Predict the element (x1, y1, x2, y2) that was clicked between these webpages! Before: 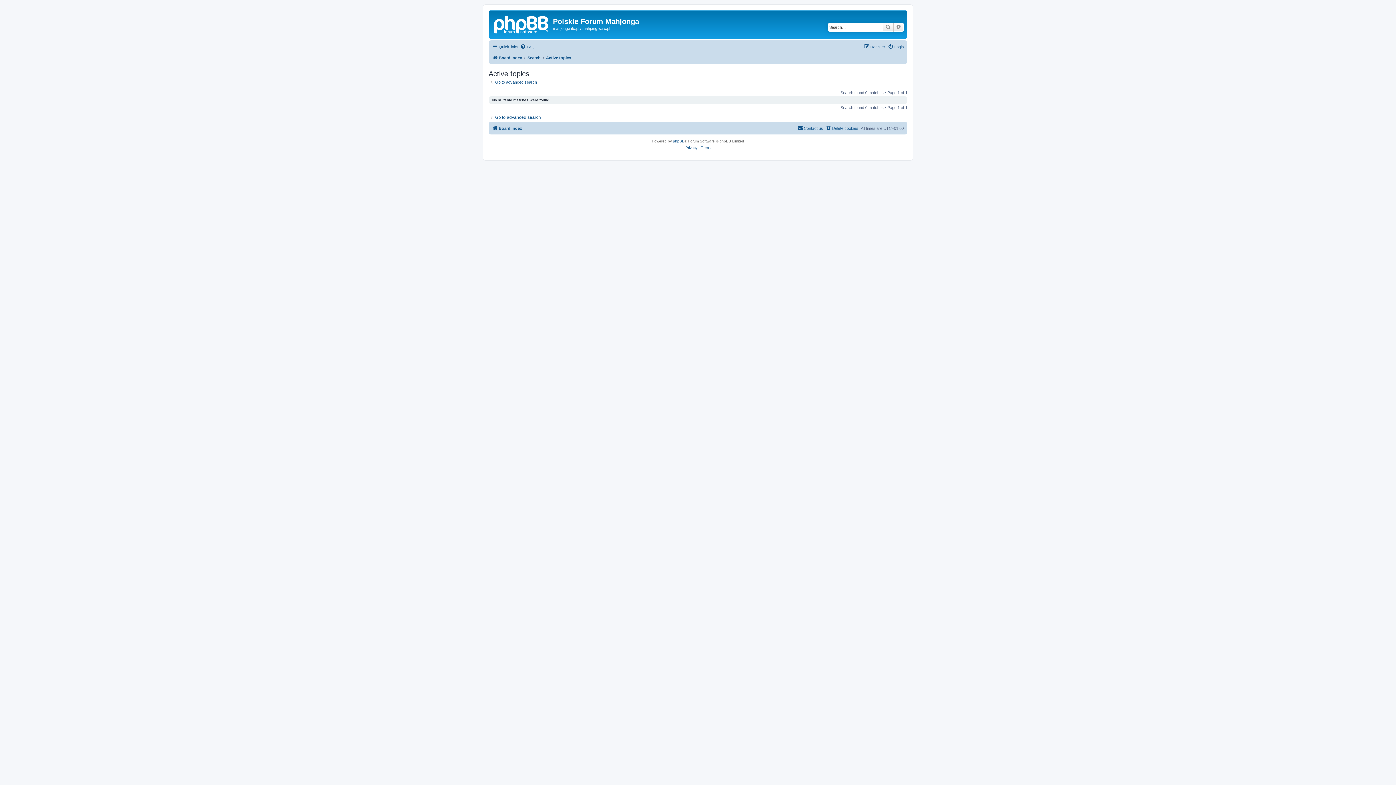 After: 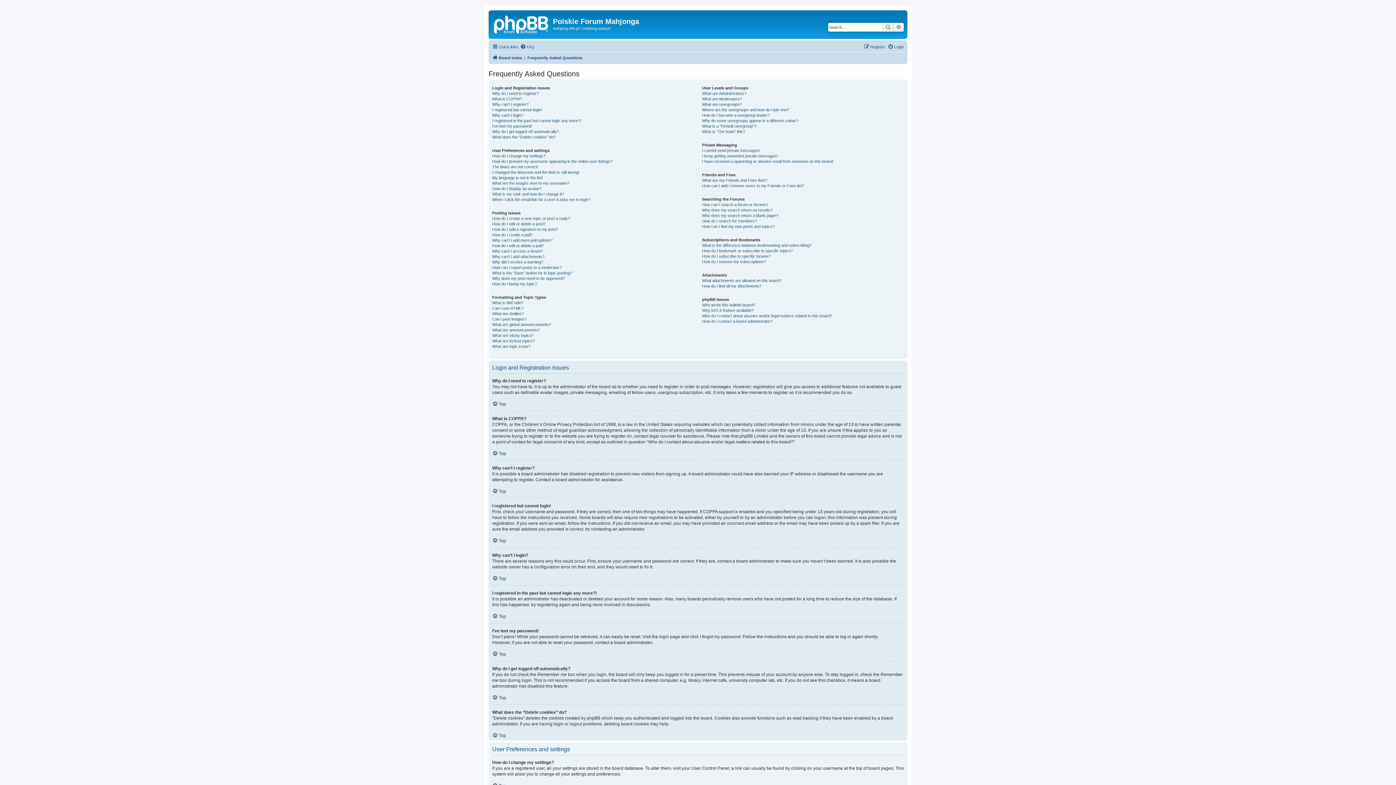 Action: label: FAQ bbox: (520, 42, 534, 51)